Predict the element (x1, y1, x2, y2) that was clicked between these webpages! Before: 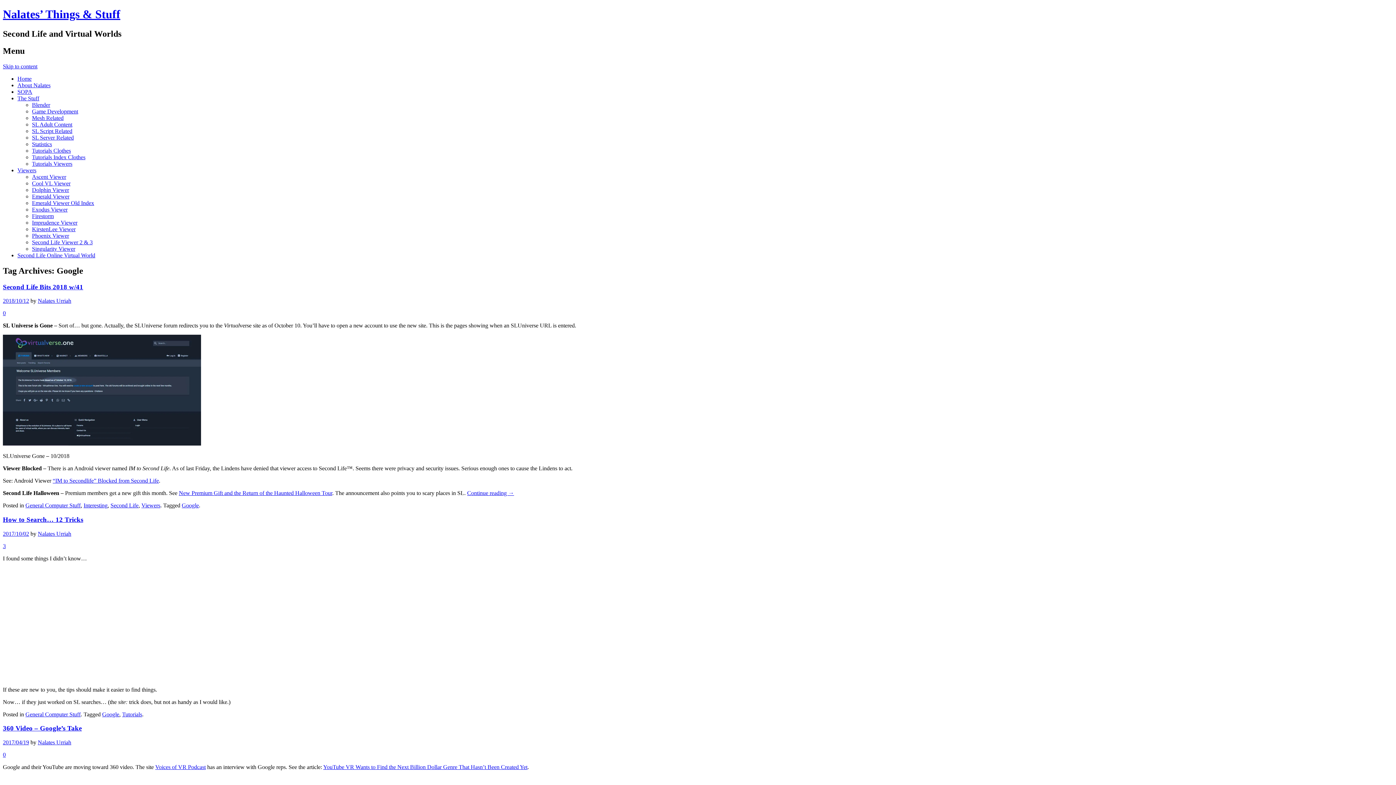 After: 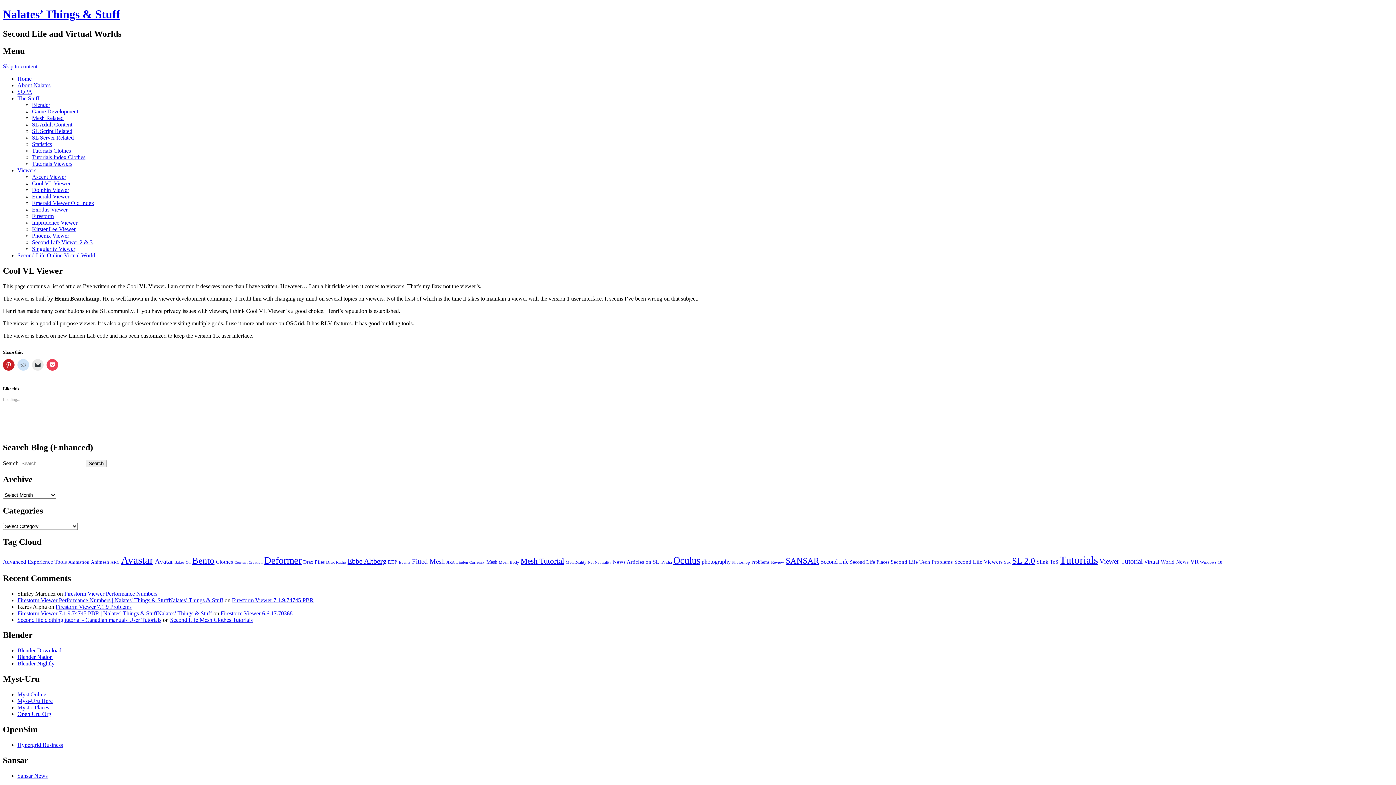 Action: label: Cool VL Viewer bbox: (32, 180, 70, 186)